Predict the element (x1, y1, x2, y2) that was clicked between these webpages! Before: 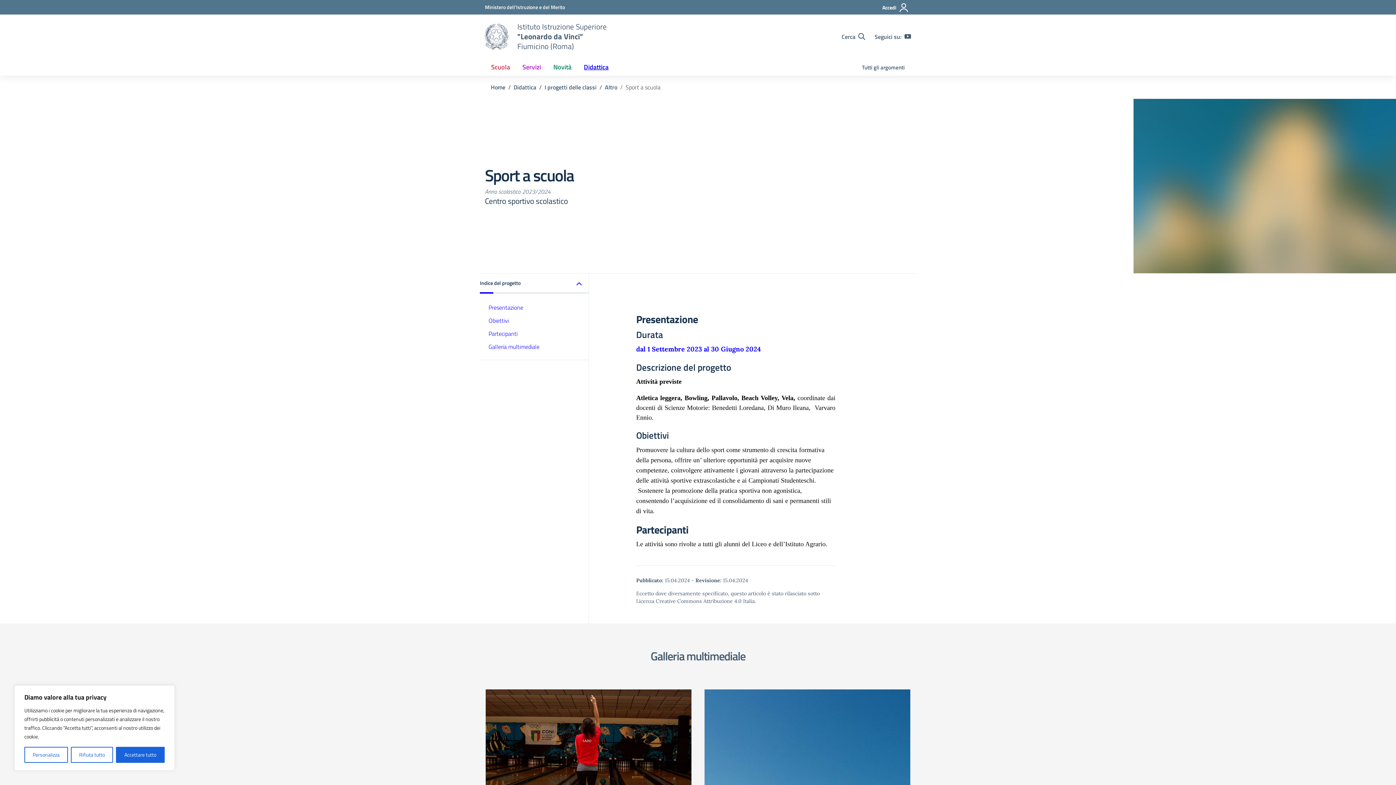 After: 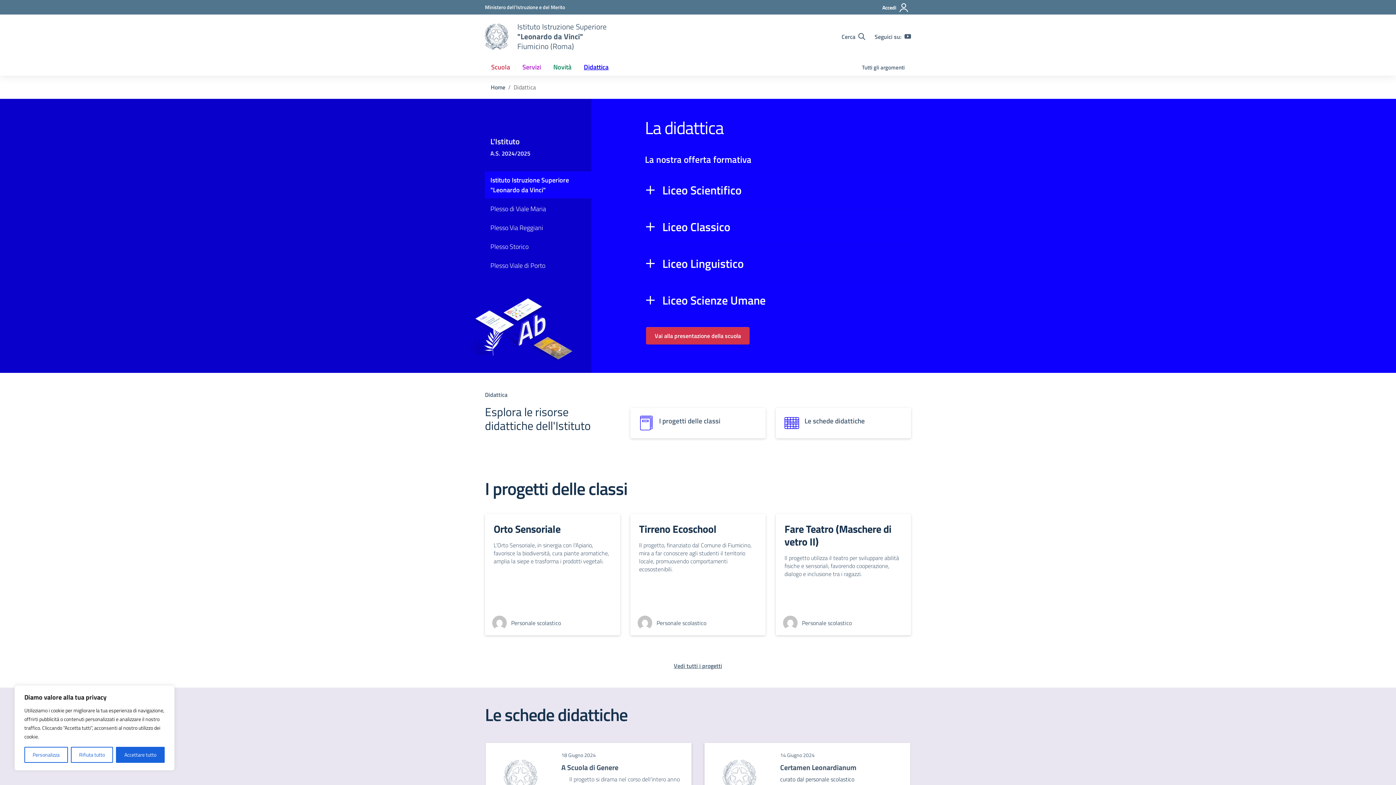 Action: bbox: (513, 82, 536, 91) label: Vai alla pagina Didattica